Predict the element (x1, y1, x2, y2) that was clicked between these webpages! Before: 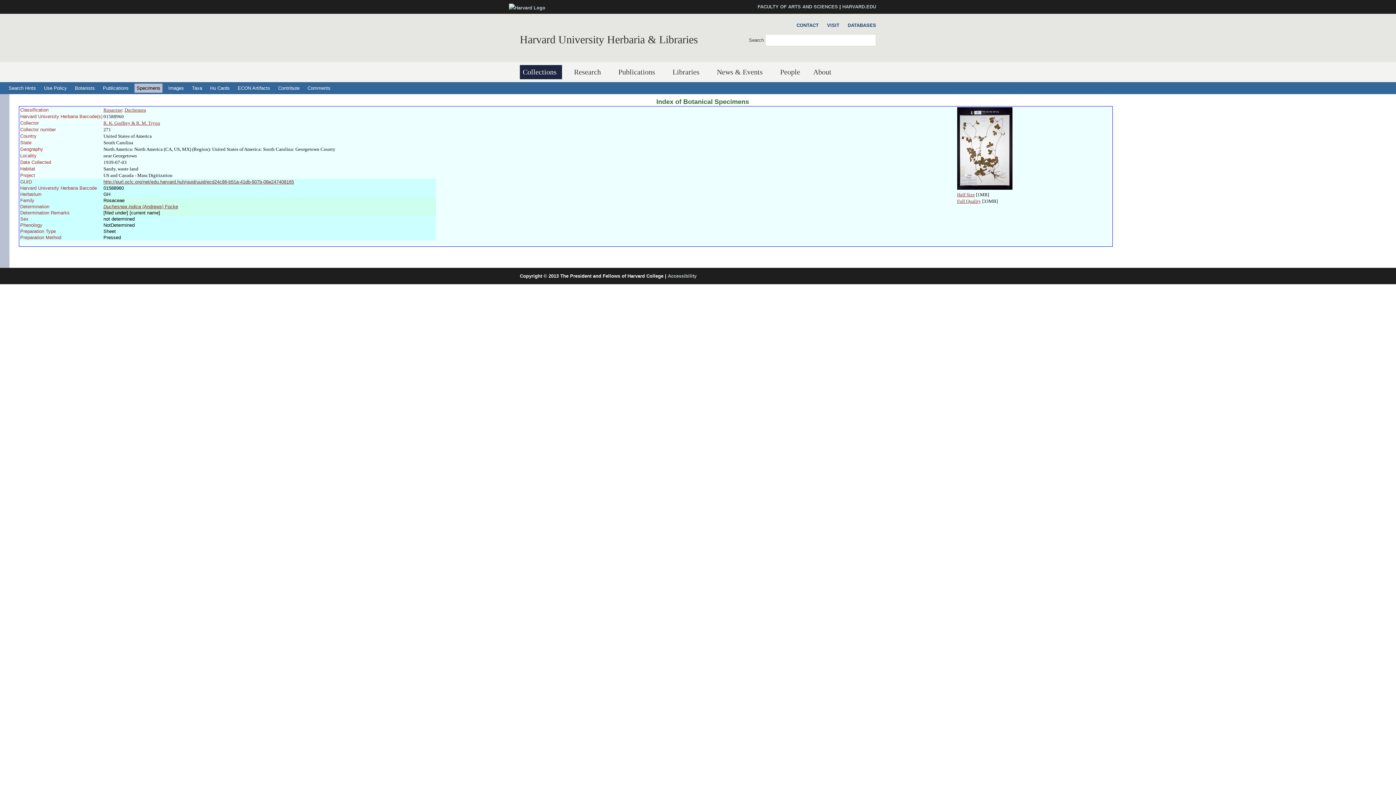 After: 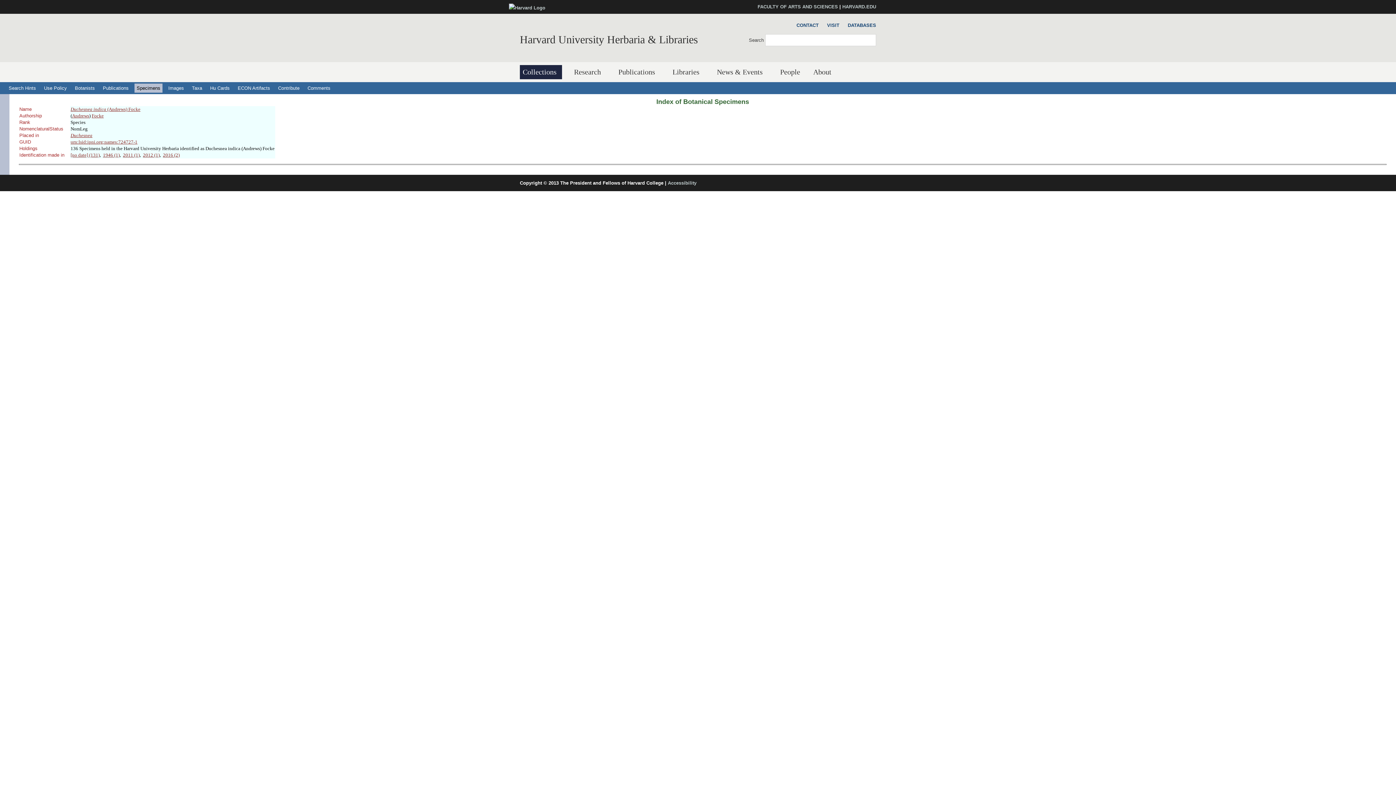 Action: label: Duchesnea indica (Andrews) Focke bbox: (103, 204, 178, 209)